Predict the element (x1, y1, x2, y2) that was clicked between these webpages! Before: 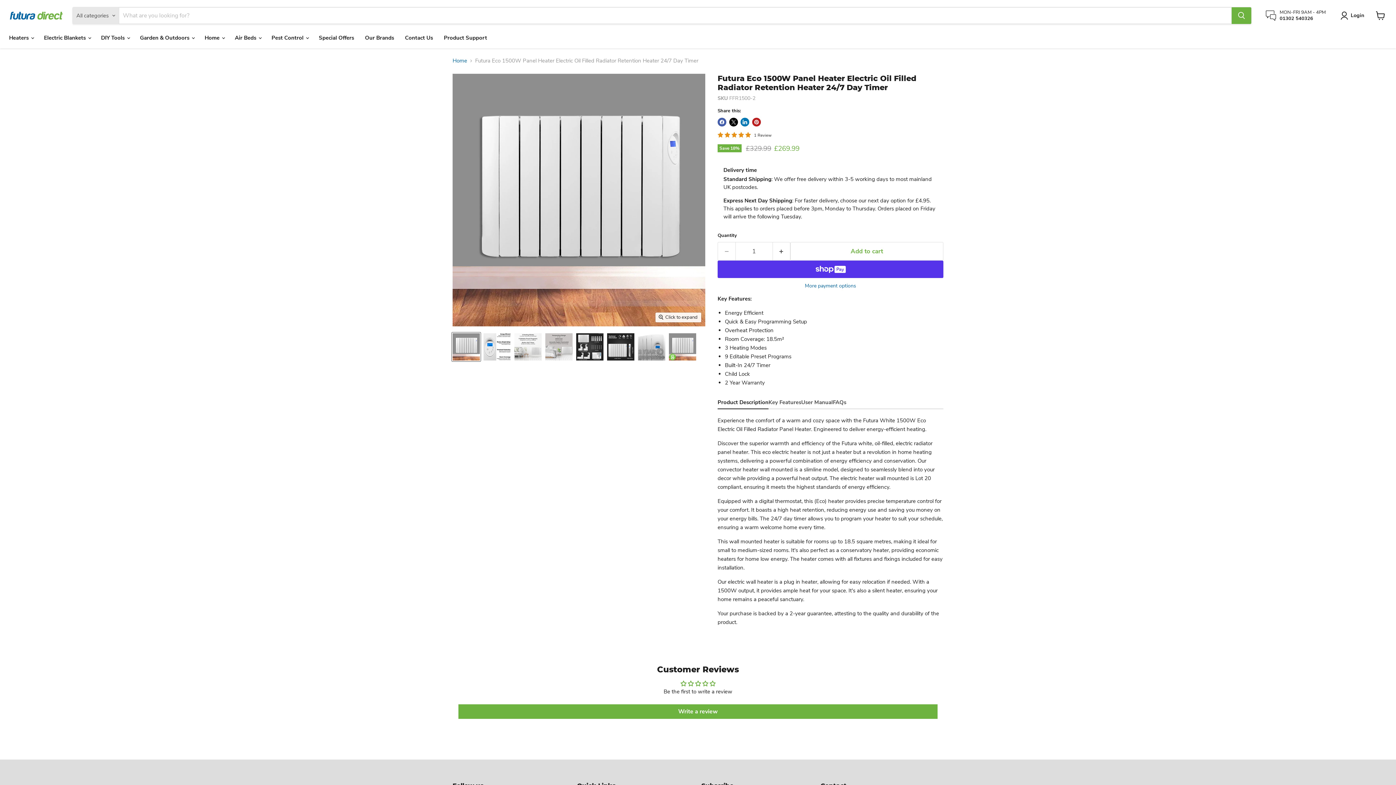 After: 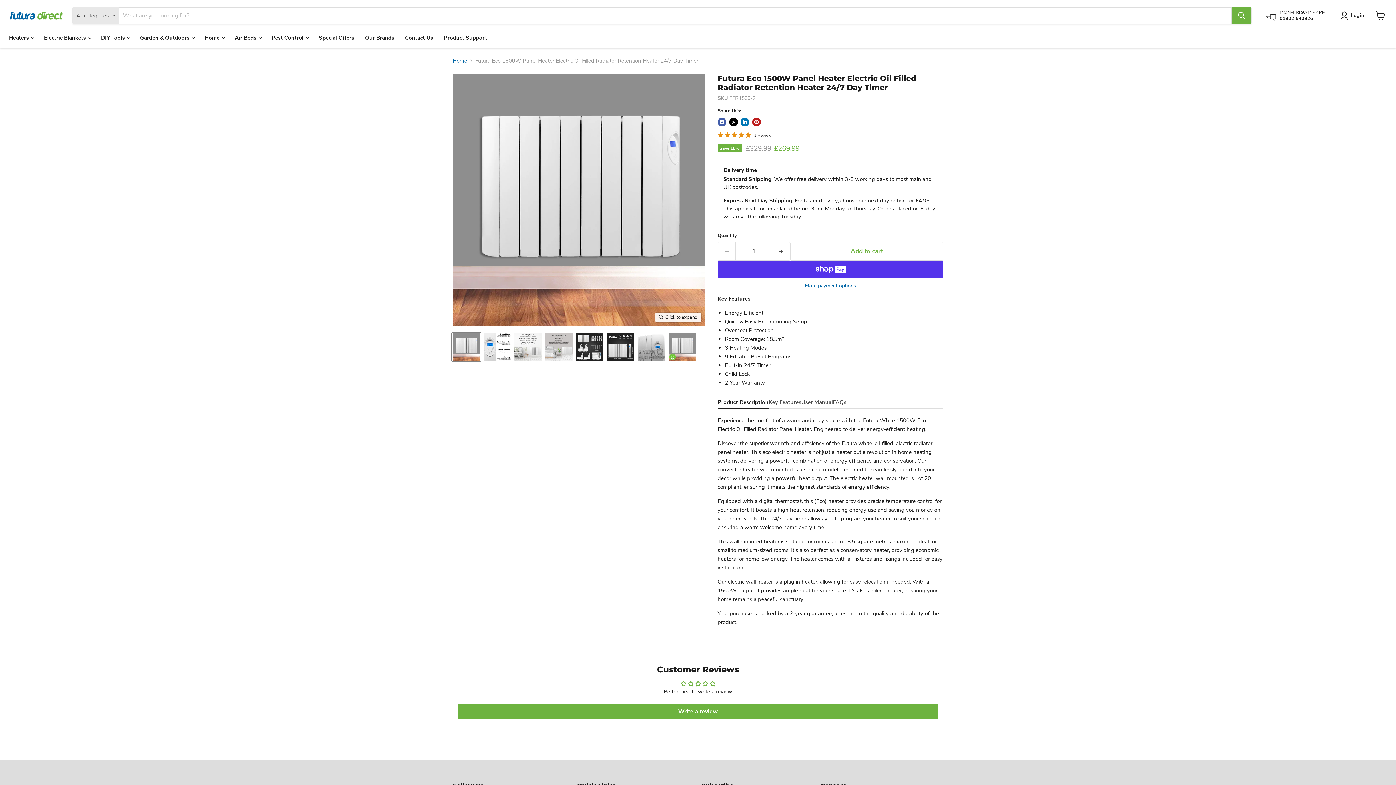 Action: bbox: (452, 332, 480, 361) label: Futura Eco 1500W Panel Heater Electric Oil Filled Radiator Retention Heater 24/7 Day Timer thumbnail